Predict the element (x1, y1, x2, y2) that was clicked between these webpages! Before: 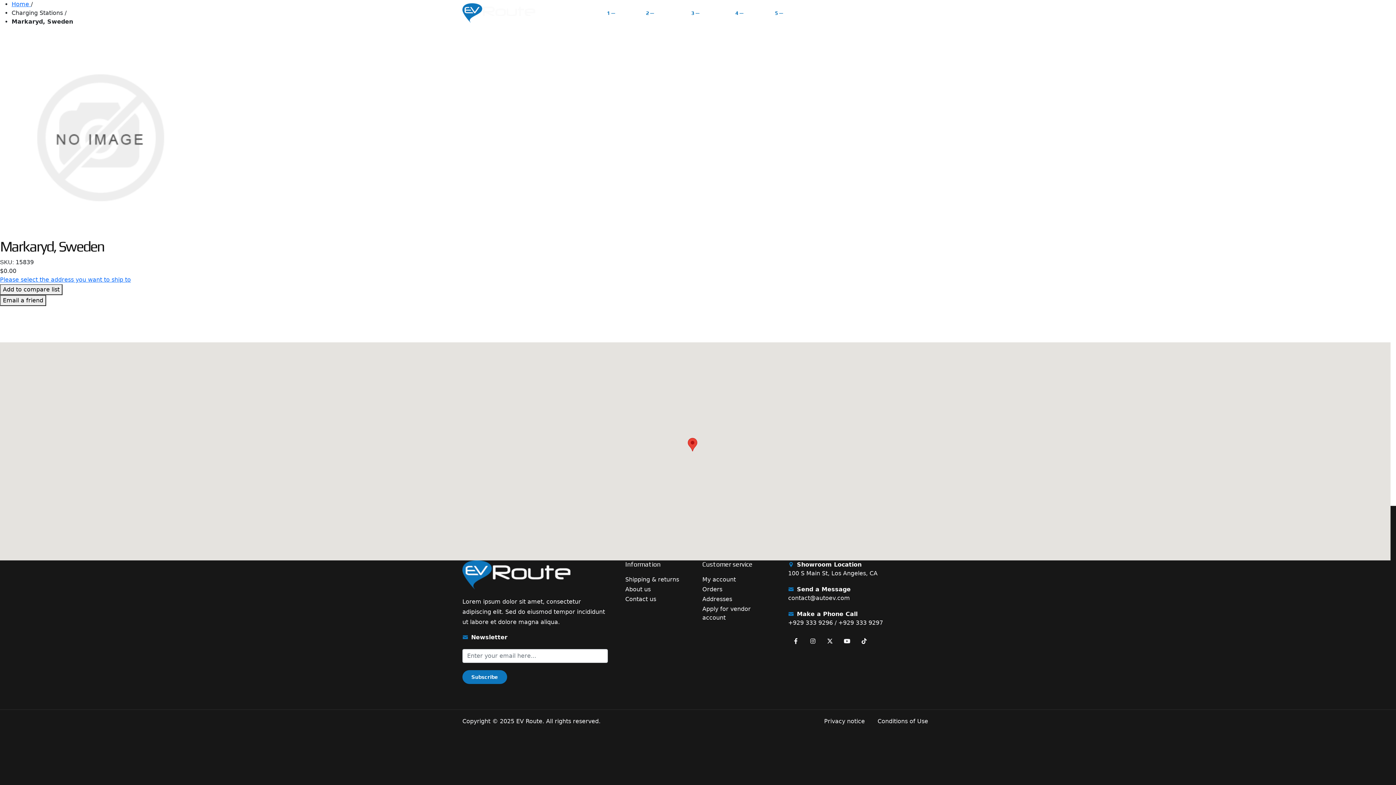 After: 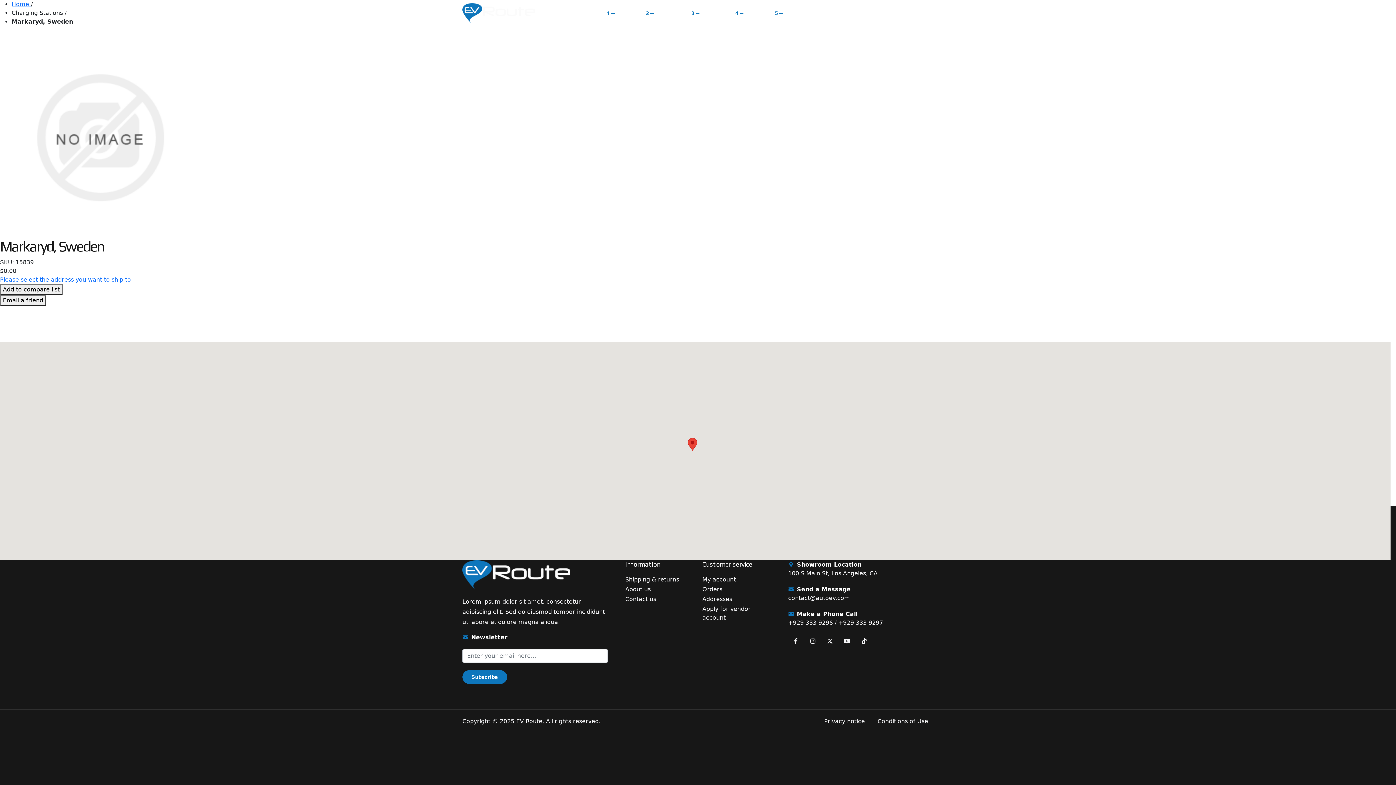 Action: label: Pages bbox: (745, 0, 764, 26)